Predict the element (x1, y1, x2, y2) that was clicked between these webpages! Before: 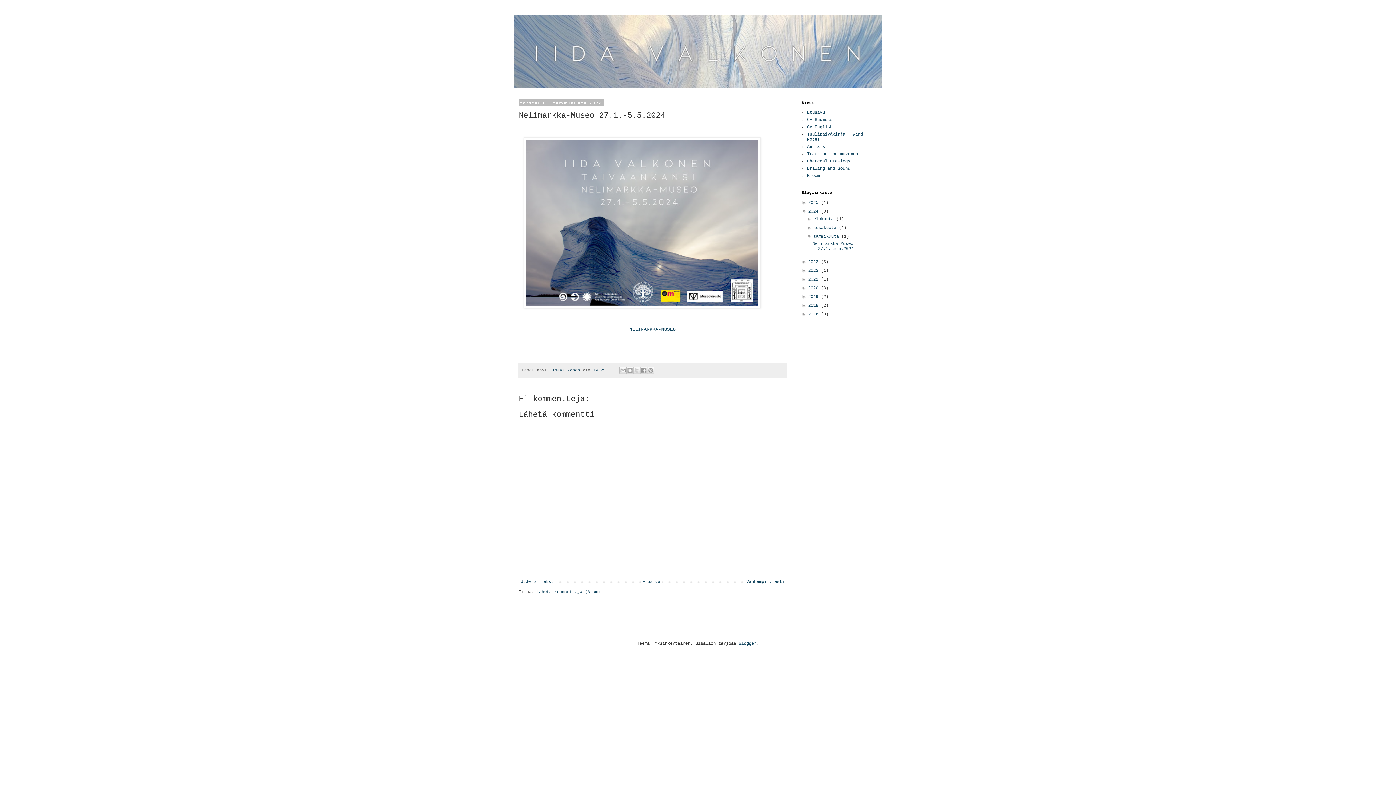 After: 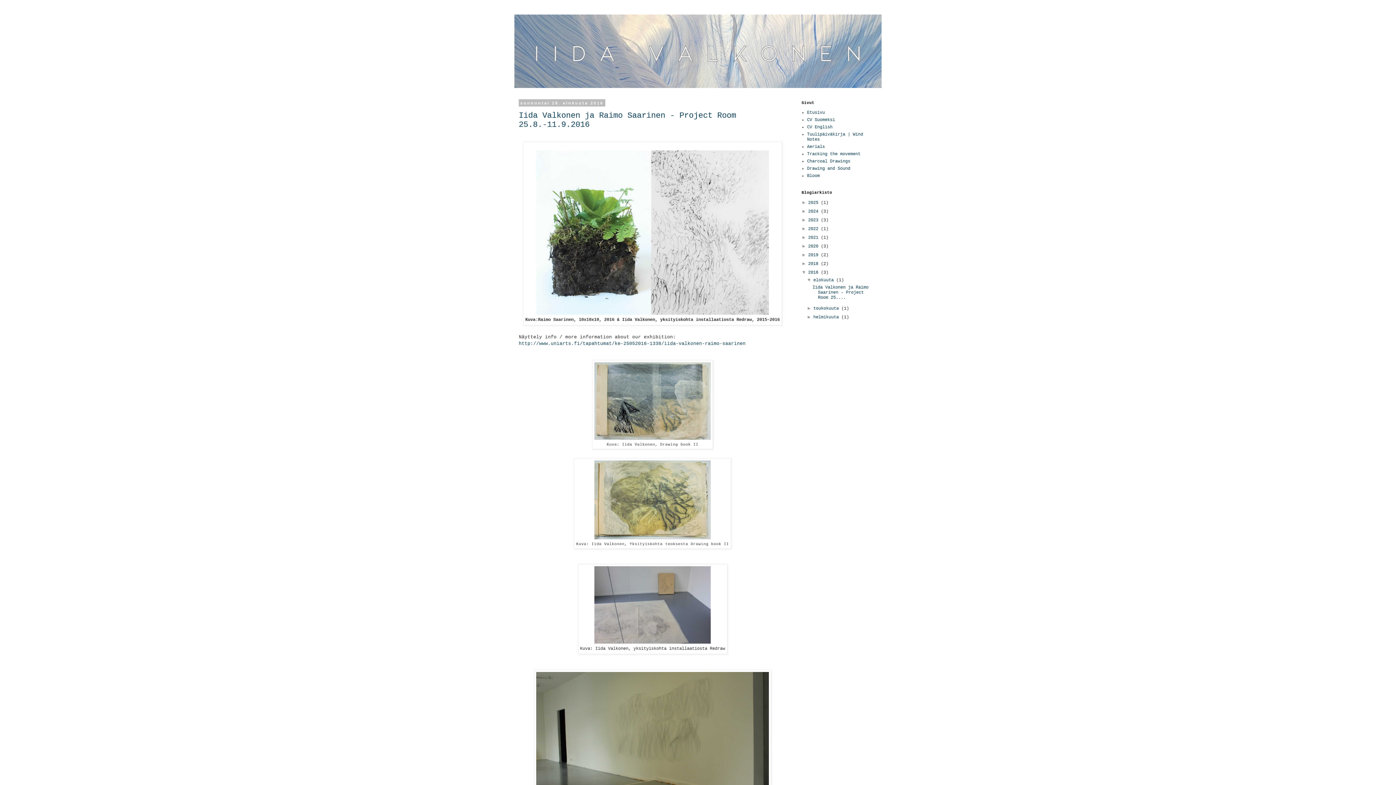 Action: bbox: (808, 312, 821, 317) label: 2016 